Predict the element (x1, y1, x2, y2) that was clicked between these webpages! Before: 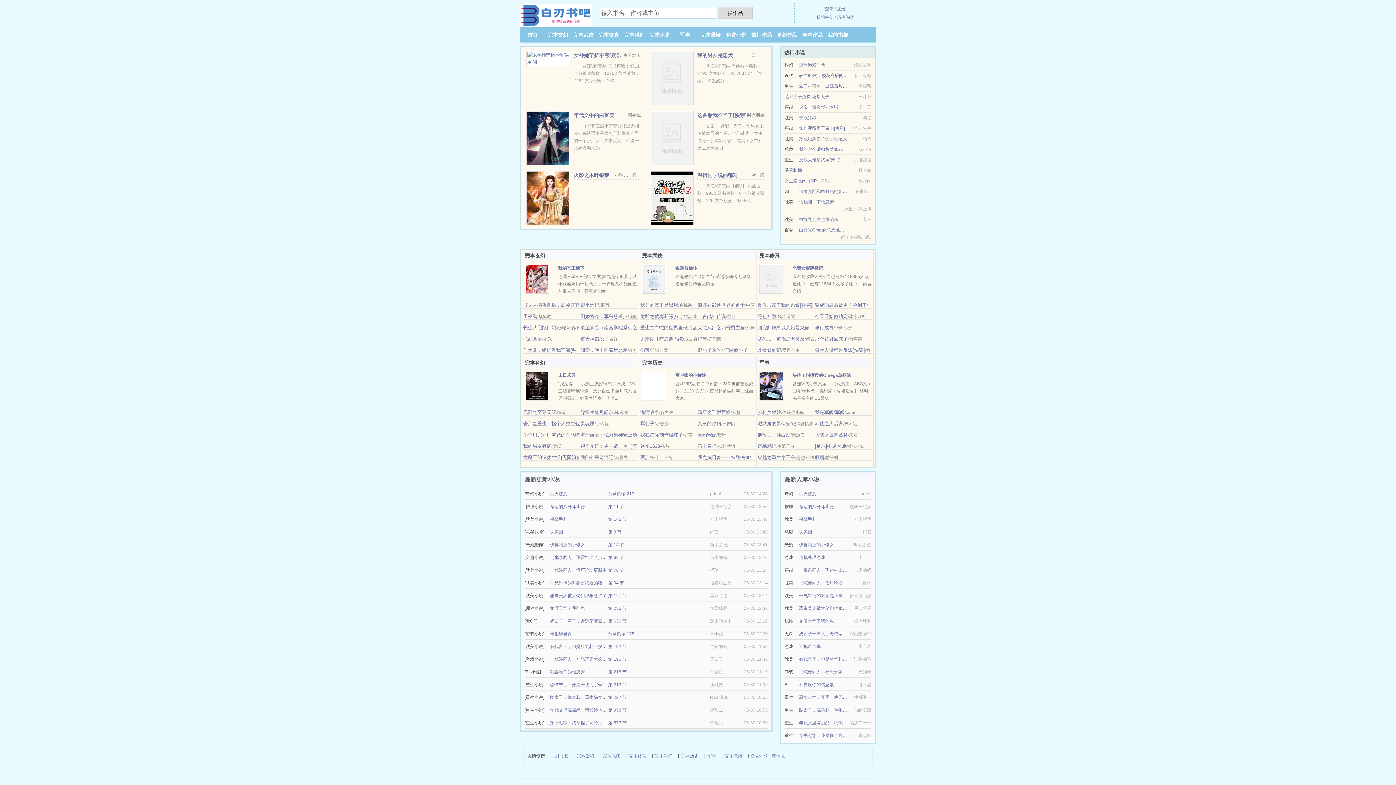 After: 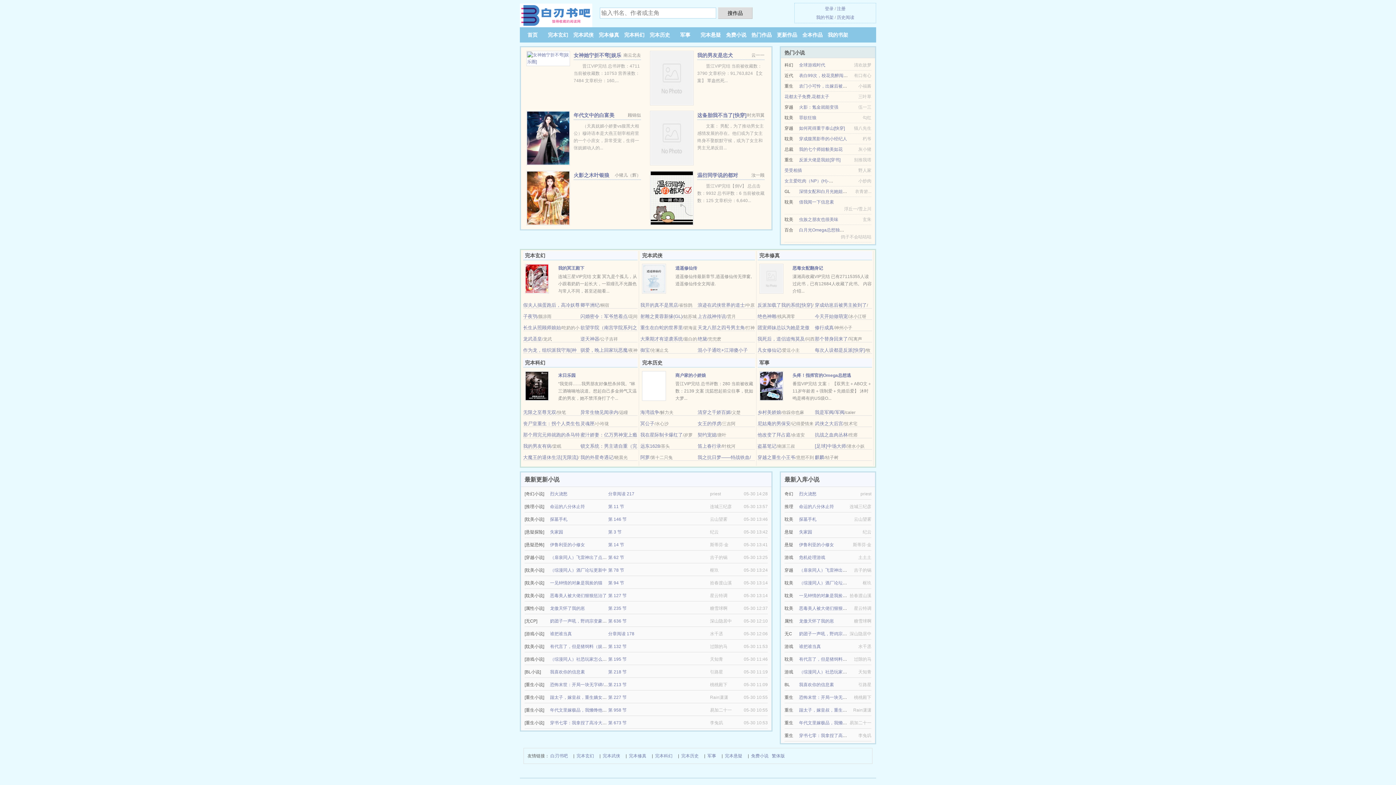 Action: bbox: (799, 62, 825, 67) label: 全球游戏时代